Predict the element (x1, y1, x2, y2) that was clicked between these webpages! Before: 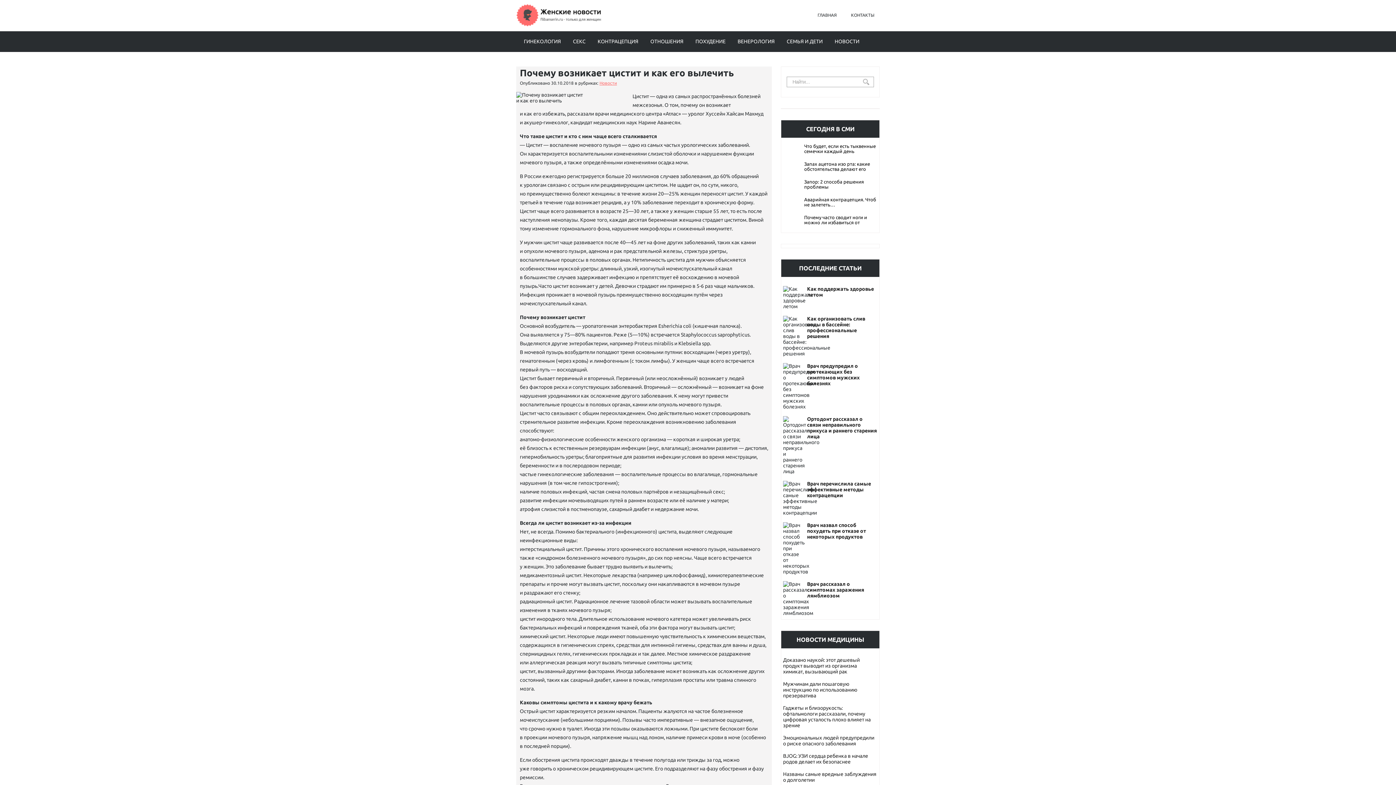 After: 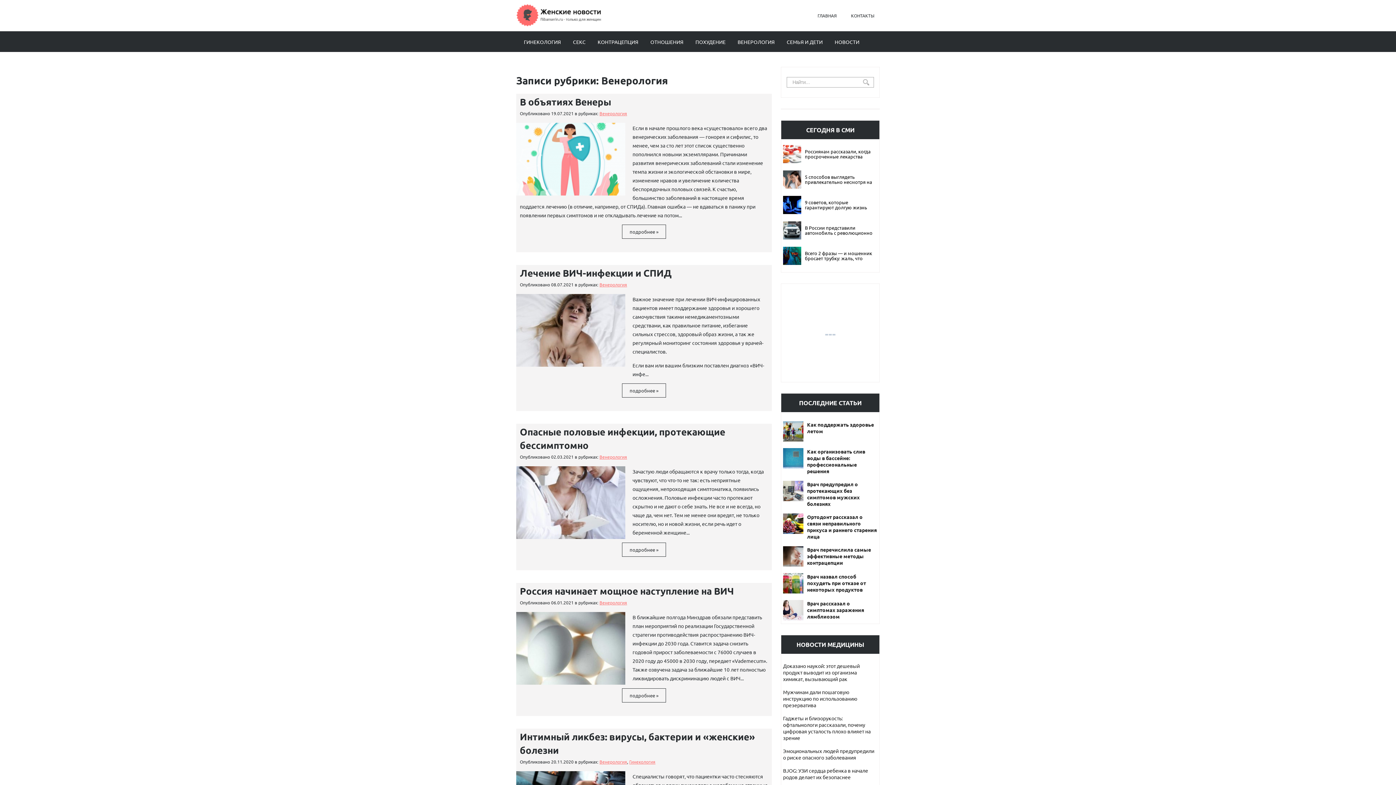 Action: bbox: (733, 31, 779, 51) label: ВЕНЕРОЛОГИЯ